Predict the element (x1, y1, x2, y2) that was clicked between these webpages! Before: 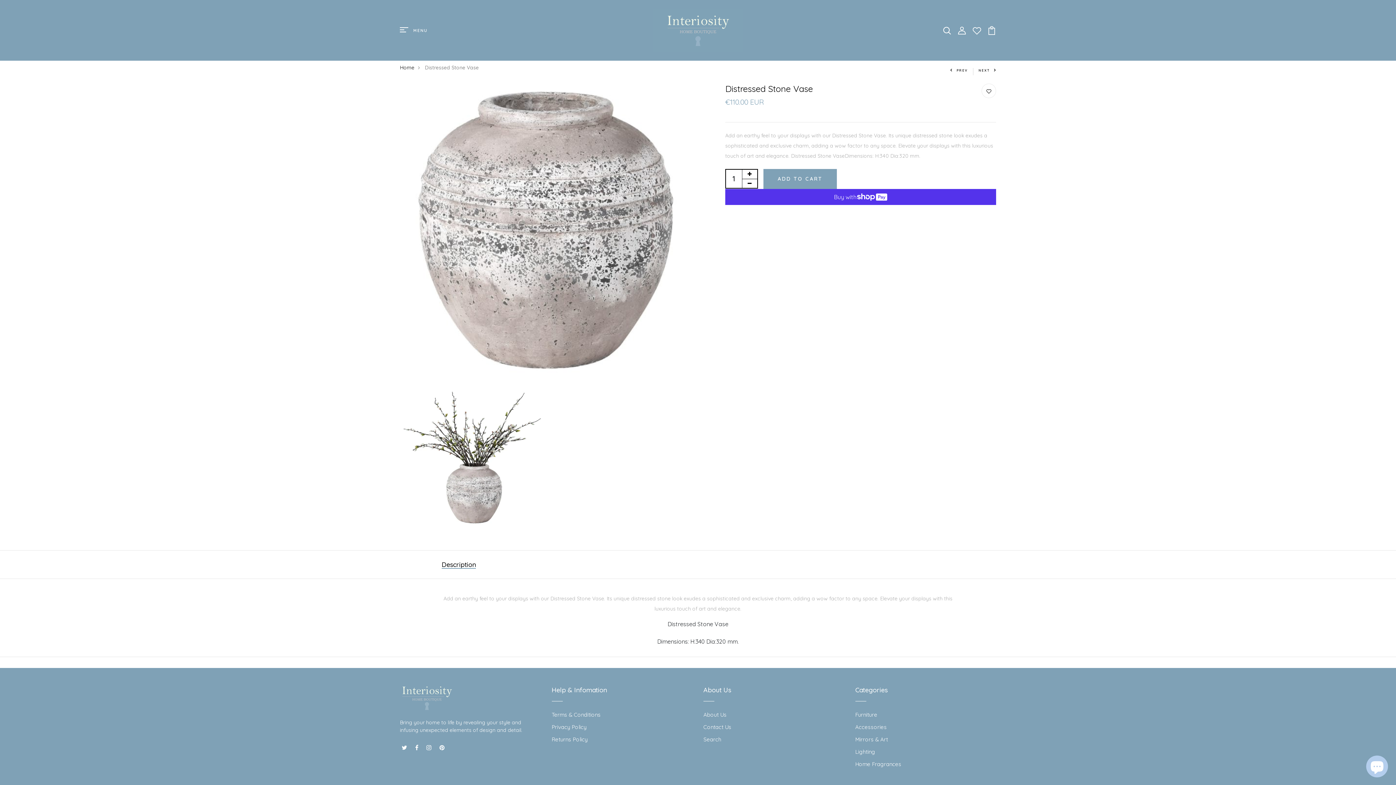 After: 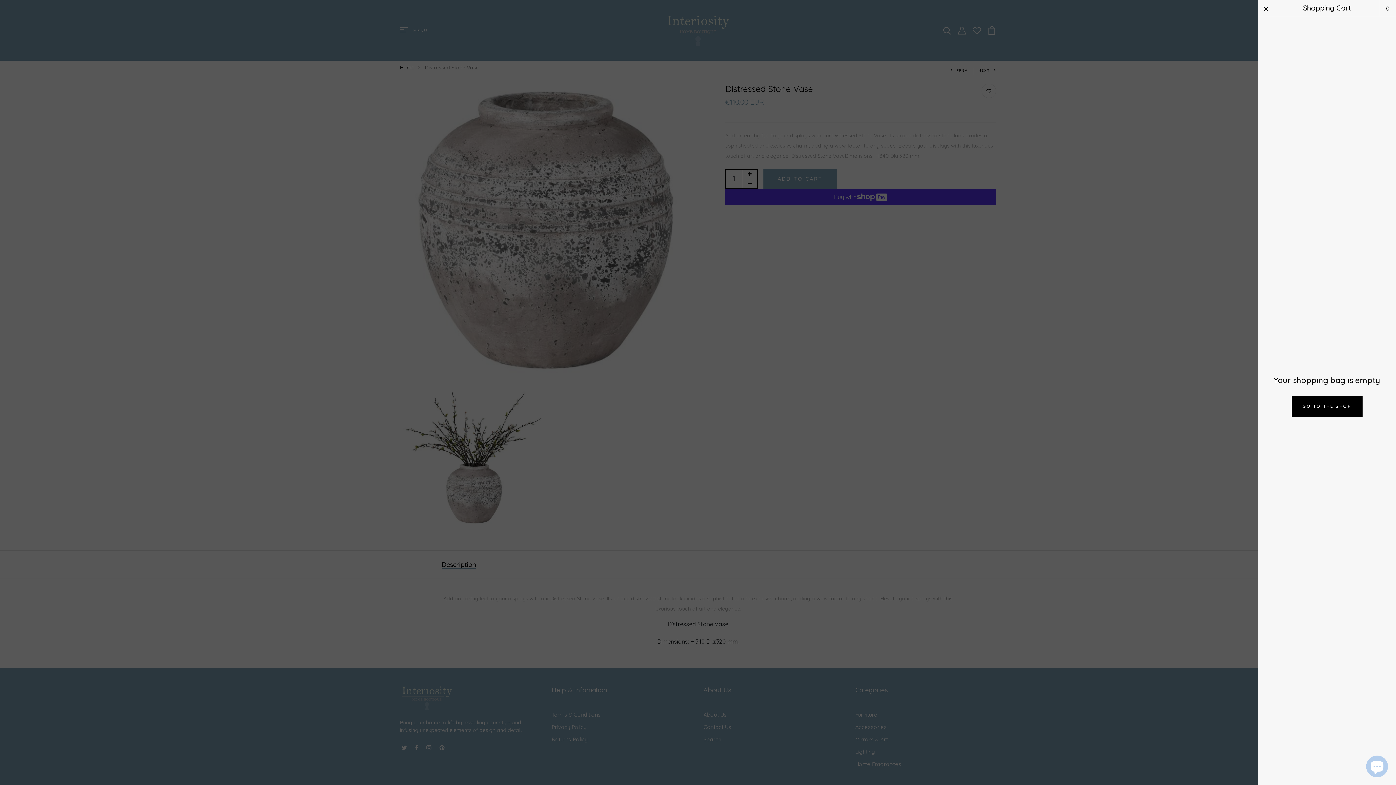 Action: bbox: (987, 26, 996, 33)